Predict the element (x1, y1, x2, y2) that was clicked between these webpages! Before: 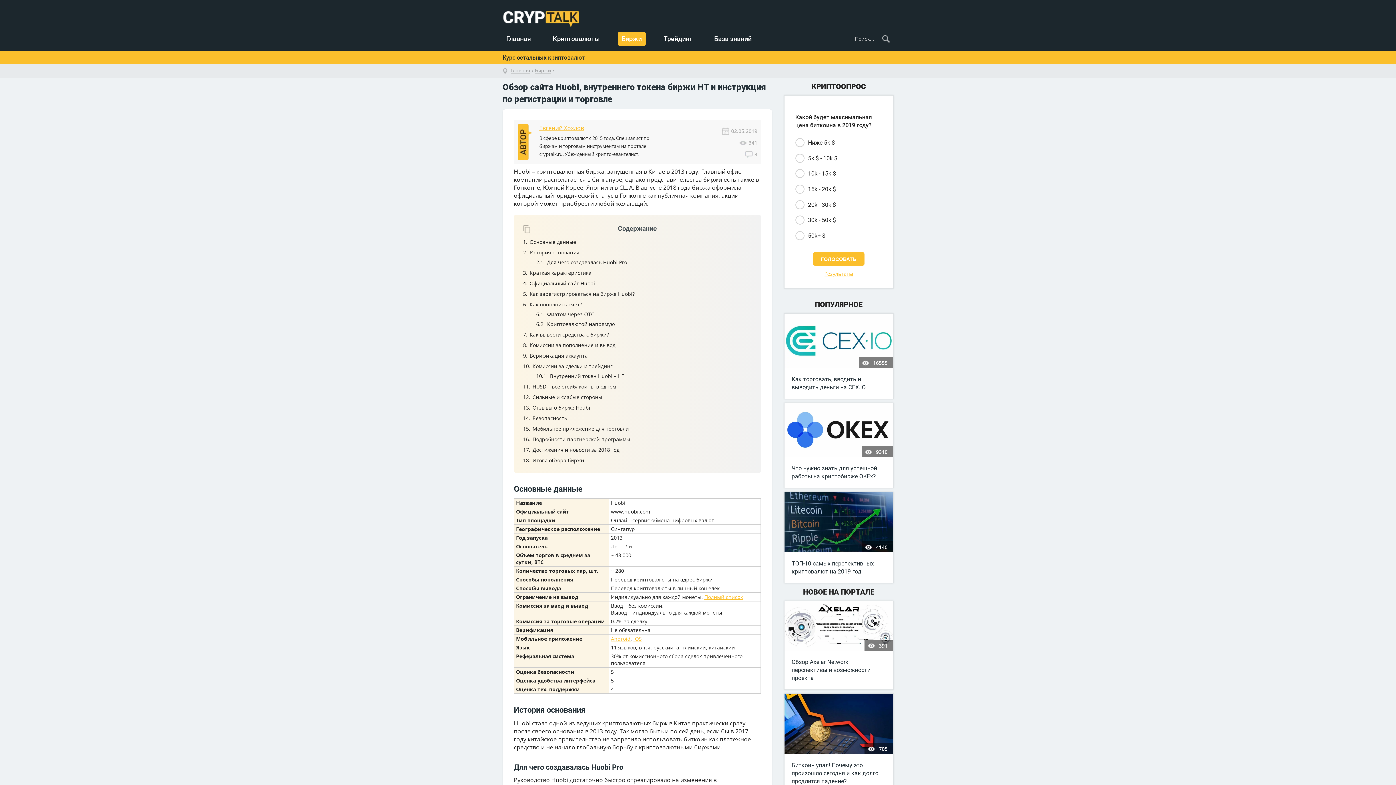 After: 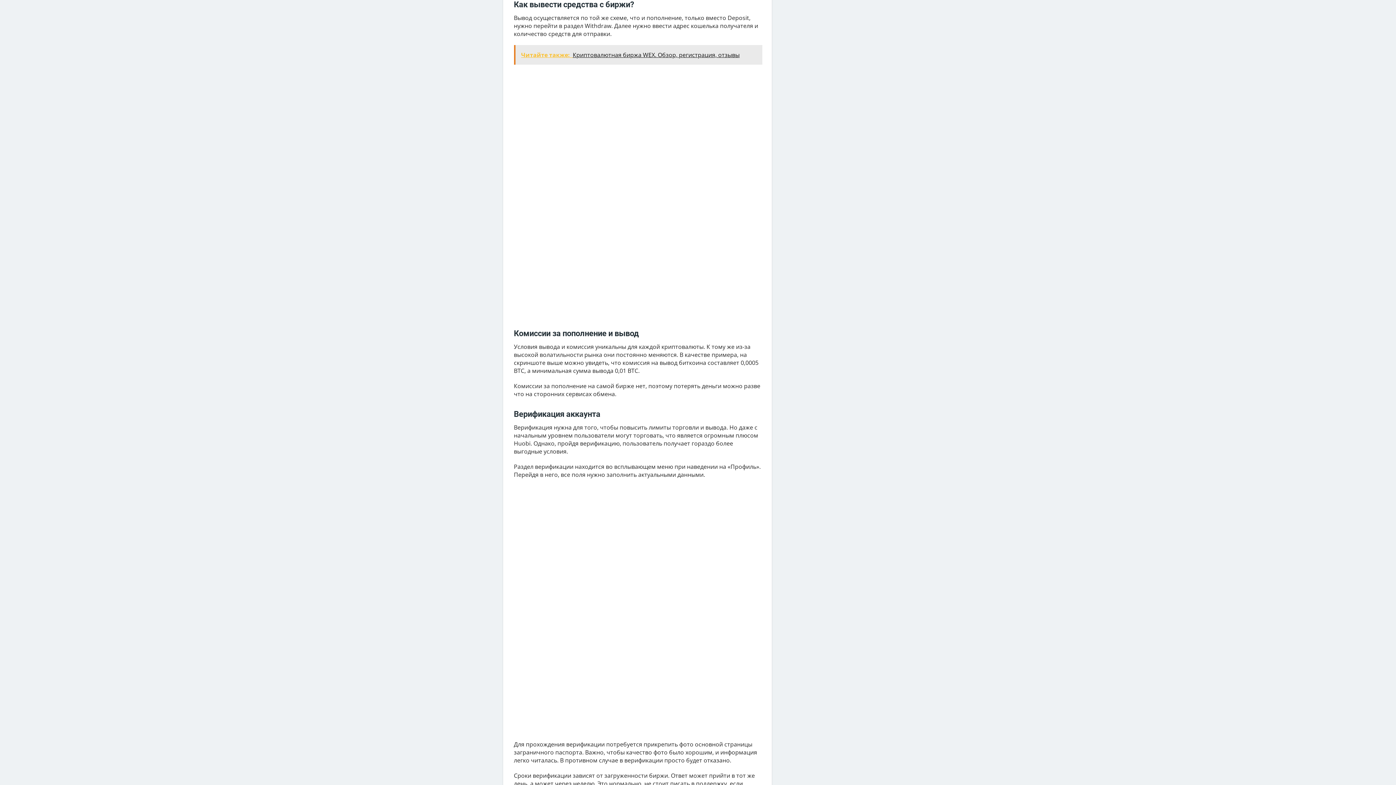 Action: label: 7 Как вывести средства с биржи? bbox: (523, 331, 609, 338)